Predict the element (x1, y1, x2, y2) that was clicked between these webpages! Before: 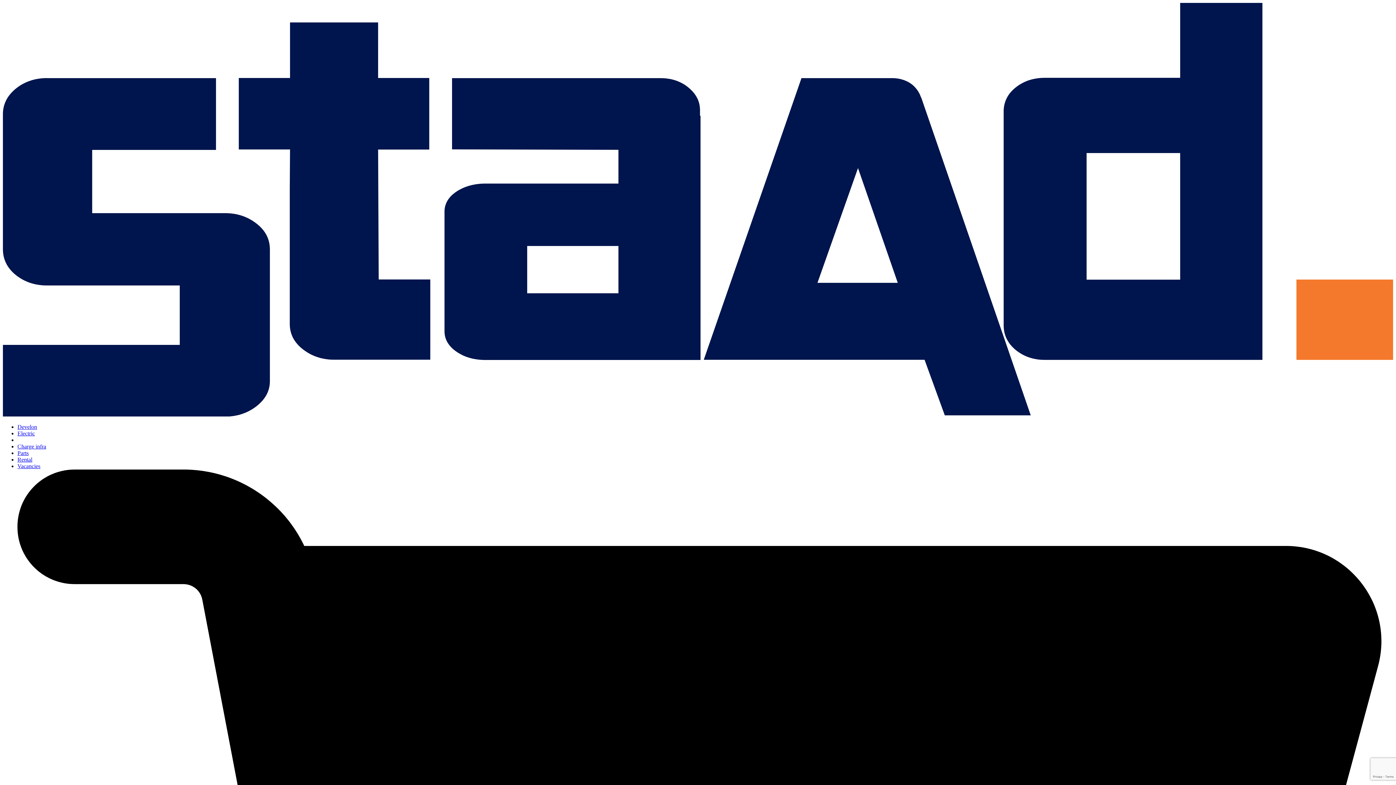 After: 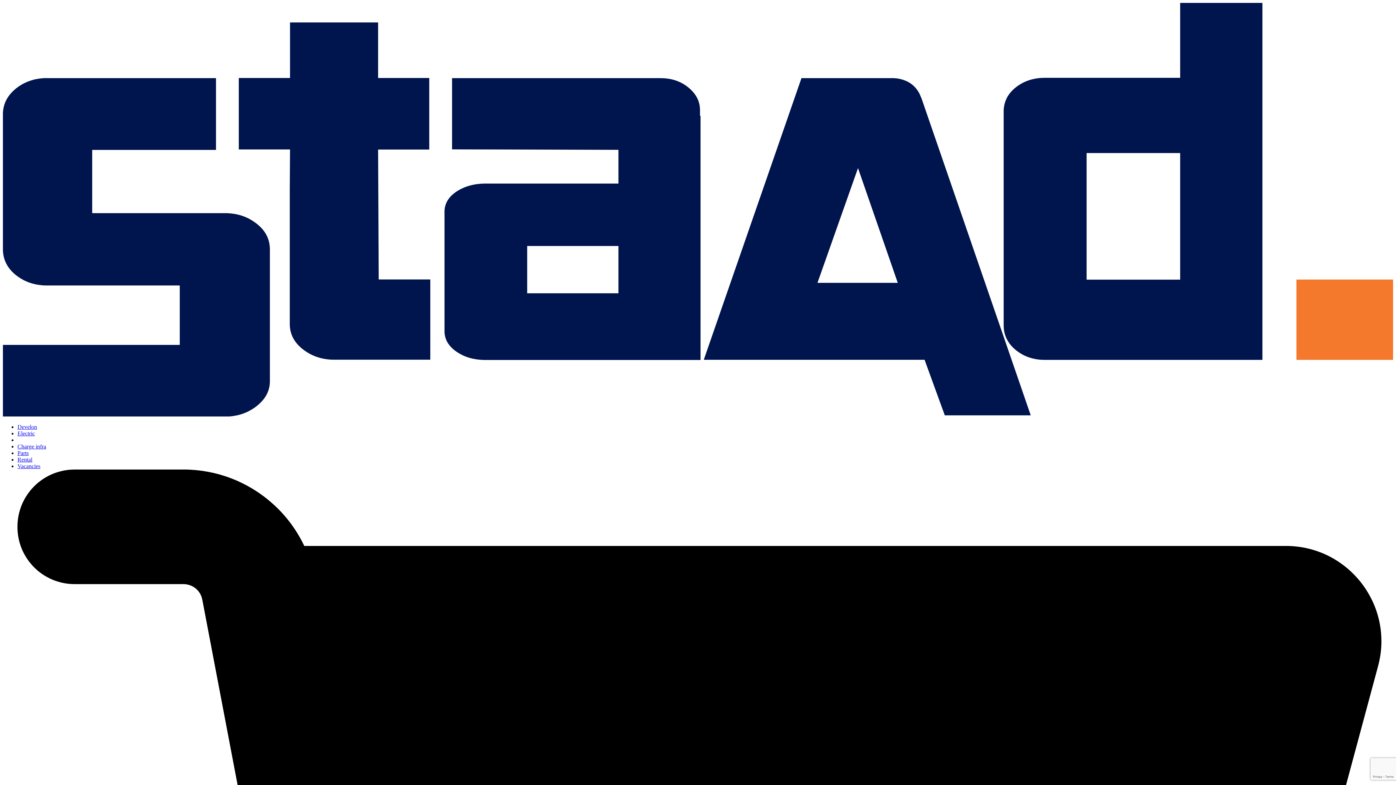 Action: bbox: (17, 450, 28, 456) label: Parts